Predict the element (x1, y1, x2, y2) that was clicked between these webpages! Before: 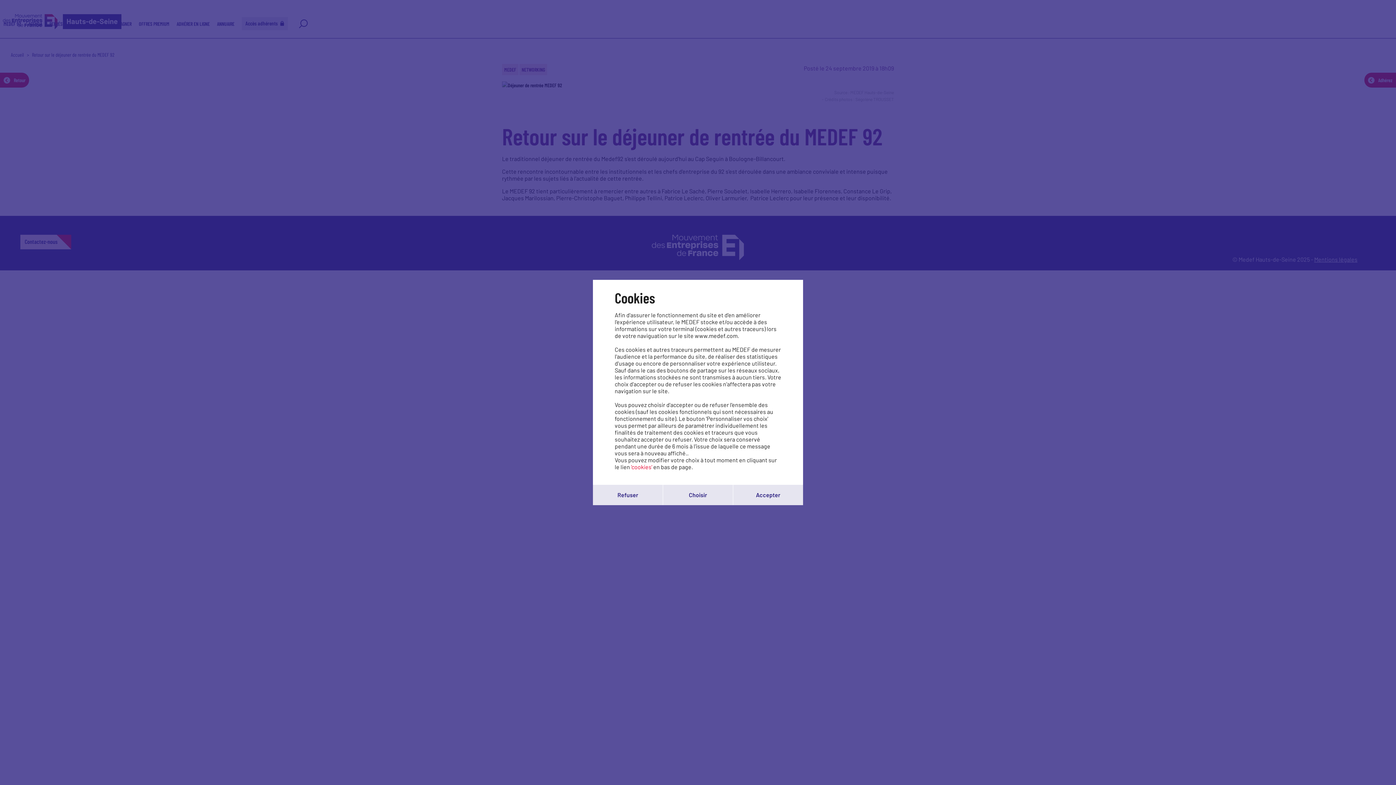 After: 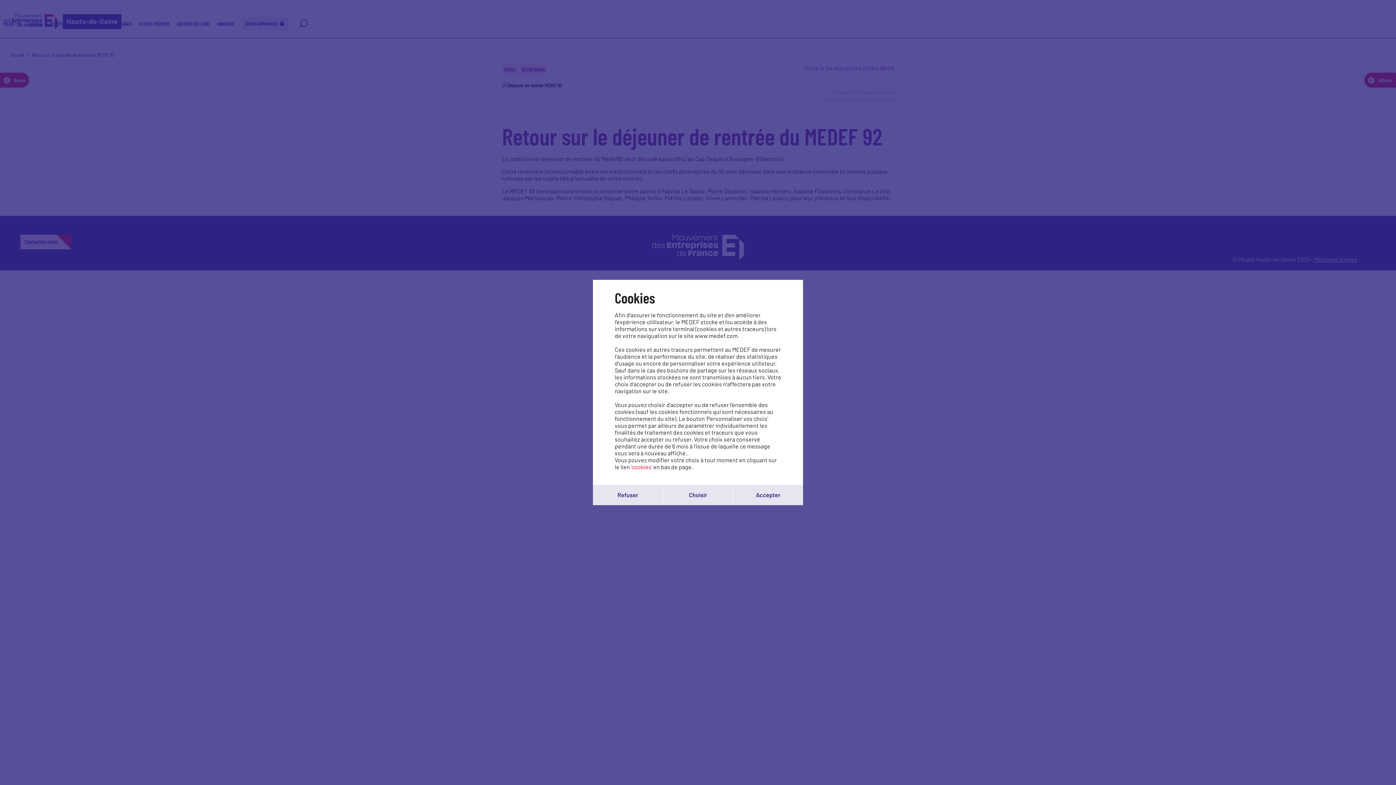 Action: label: 'cookies' bbox: (631, 463, 652, 470)